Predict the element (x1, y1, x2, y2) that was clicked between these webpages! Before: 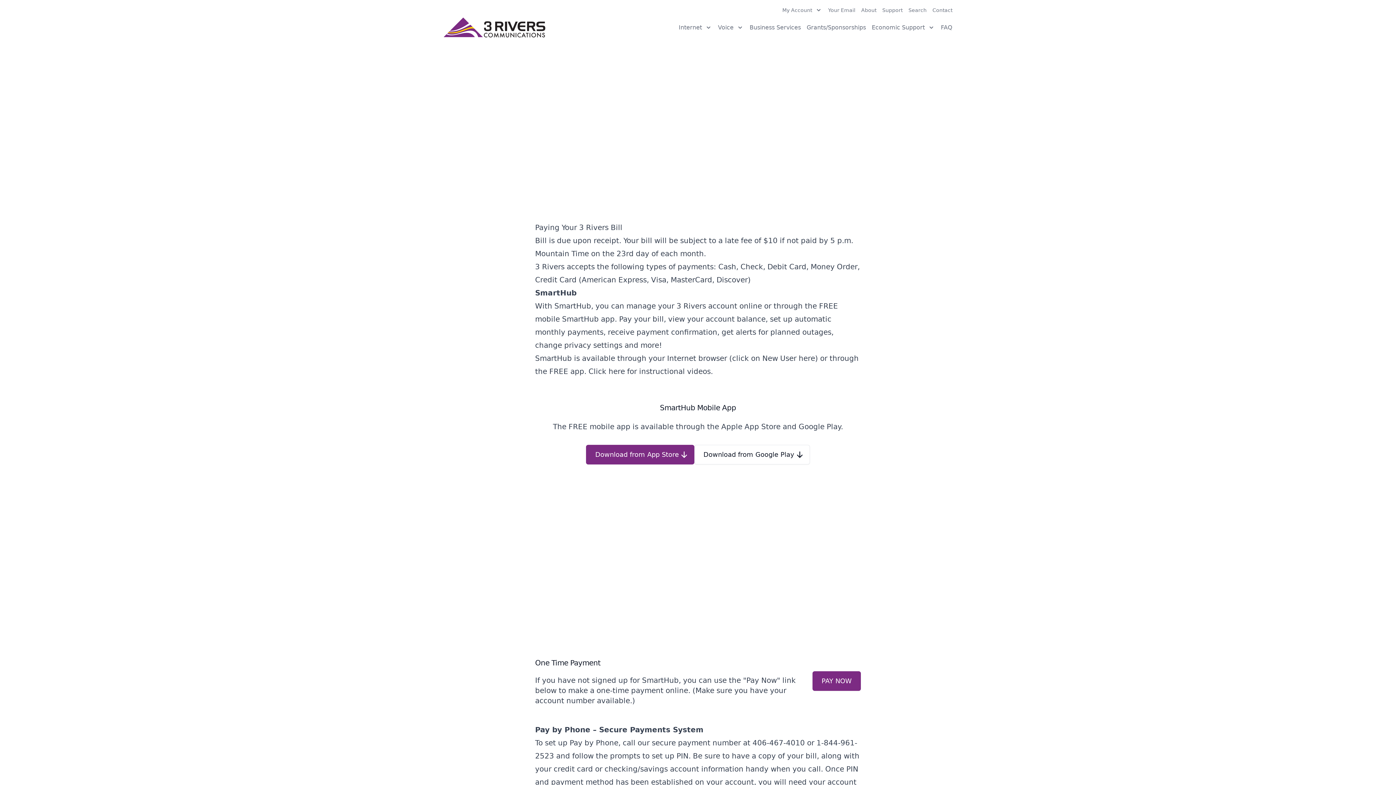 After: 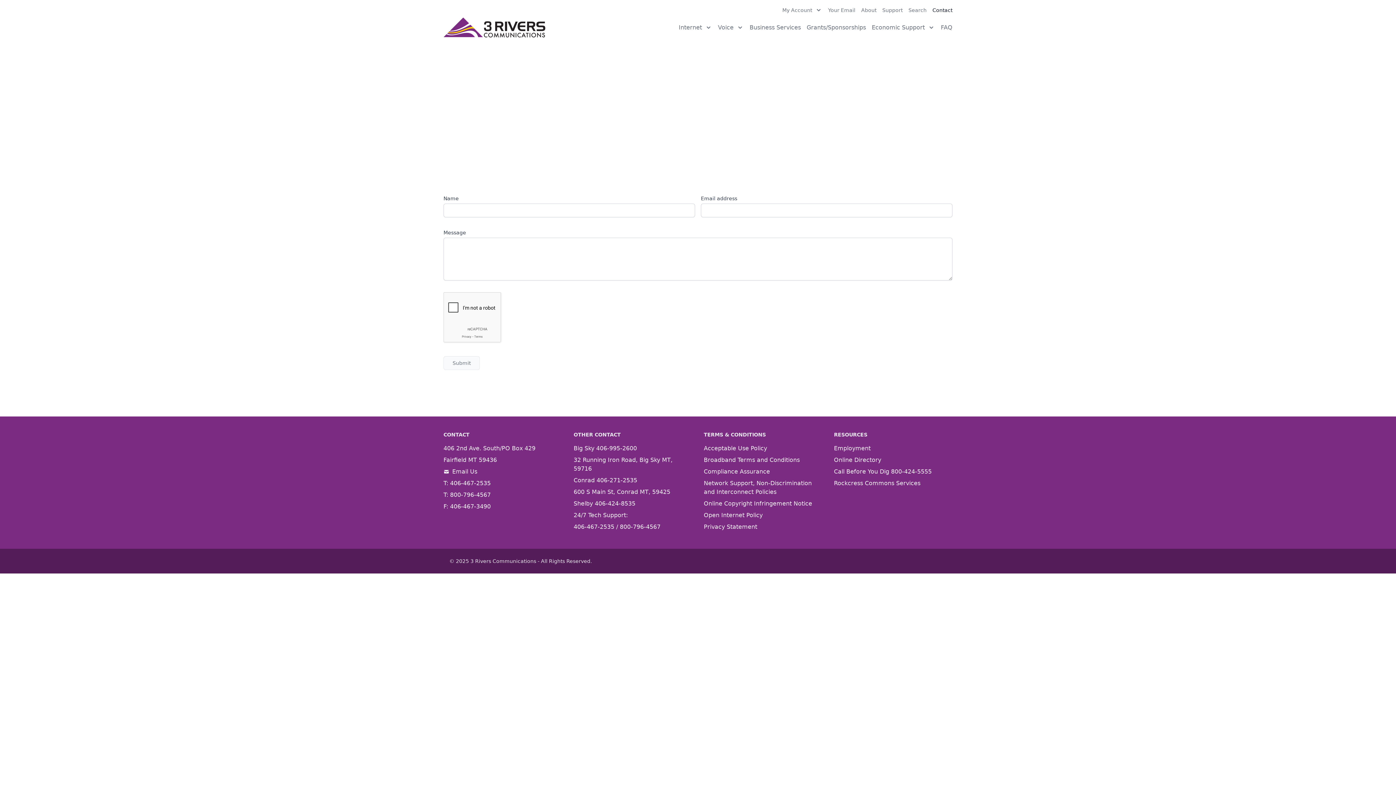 Action: bbox: (932, 7, 952, 13) label: Contact